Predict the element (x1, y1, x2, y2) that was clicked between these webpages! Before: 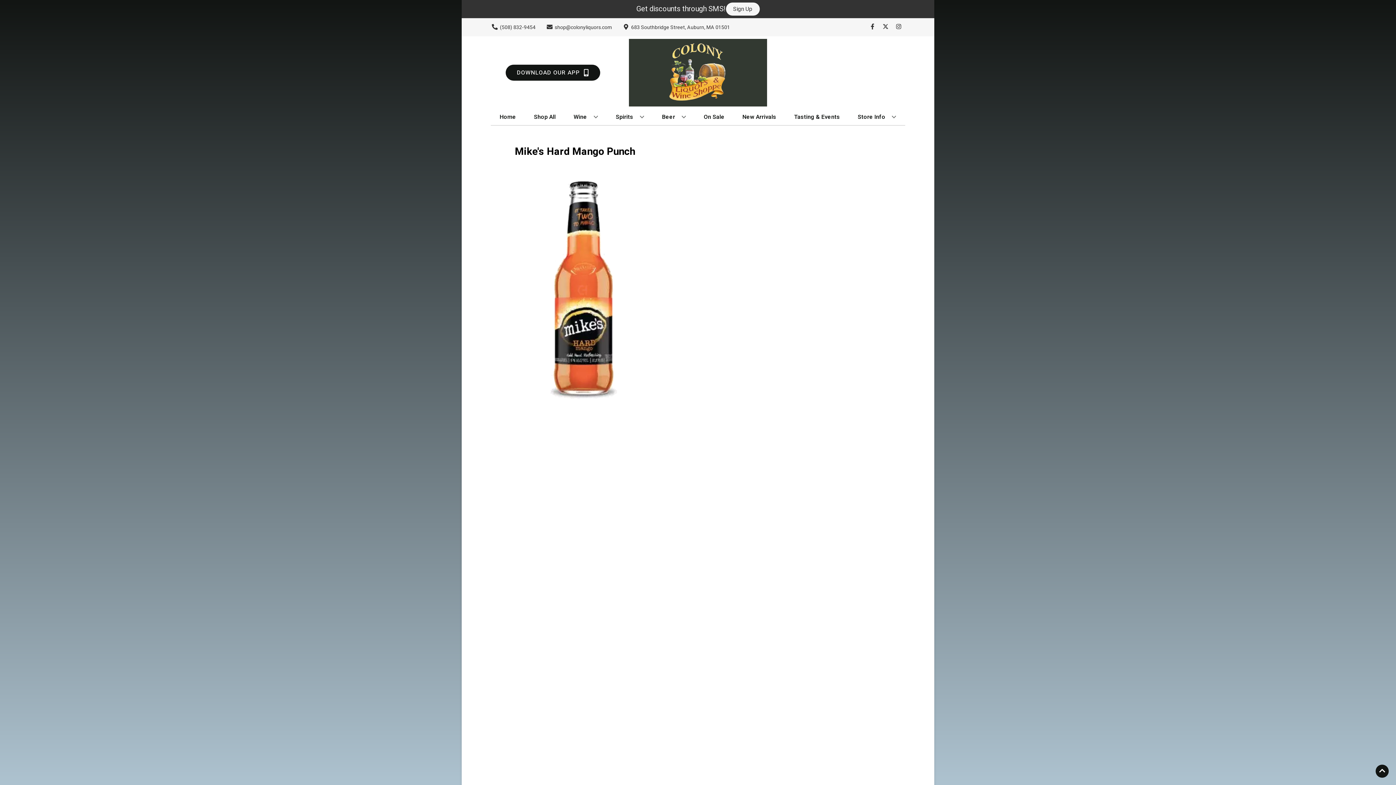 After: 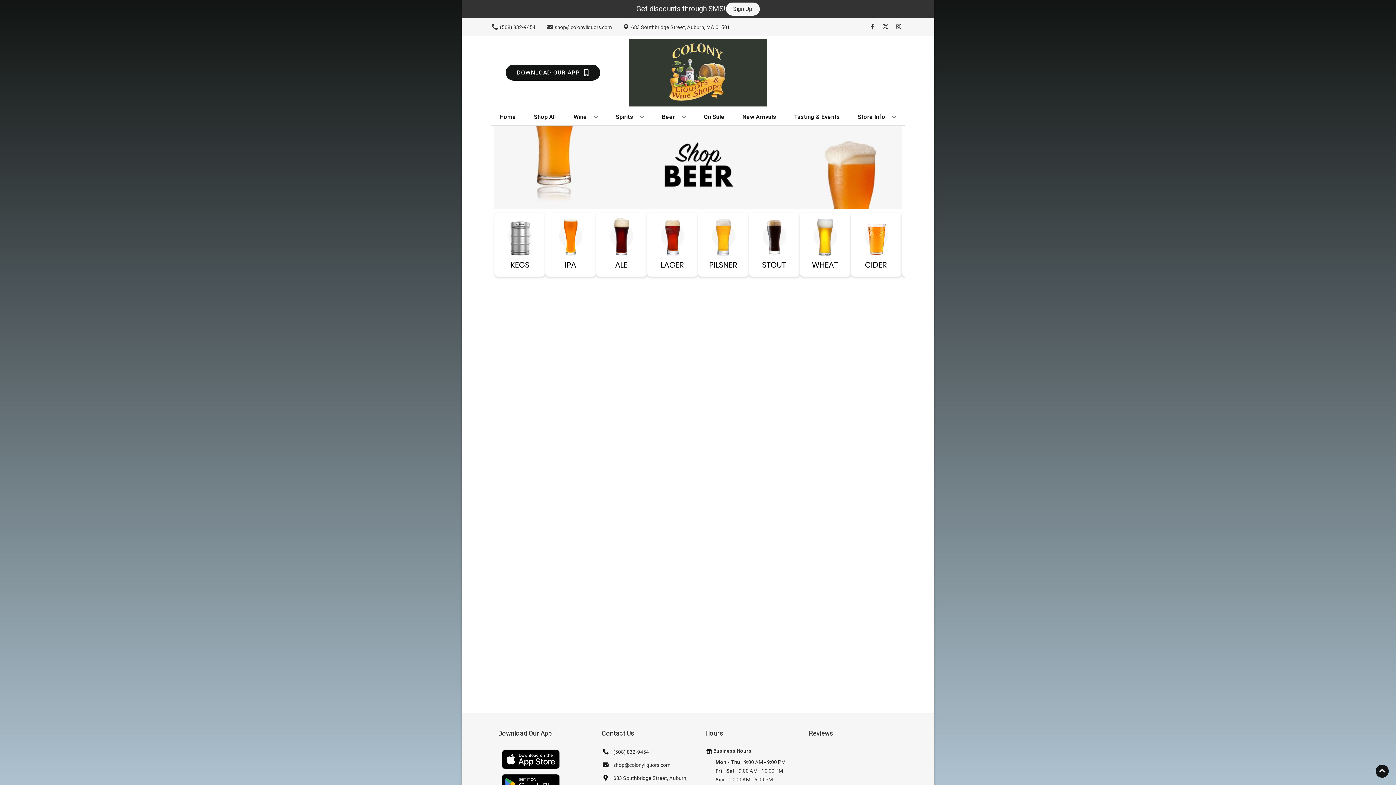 Action: bbox: (659, 109, 689, 125) label: Beer